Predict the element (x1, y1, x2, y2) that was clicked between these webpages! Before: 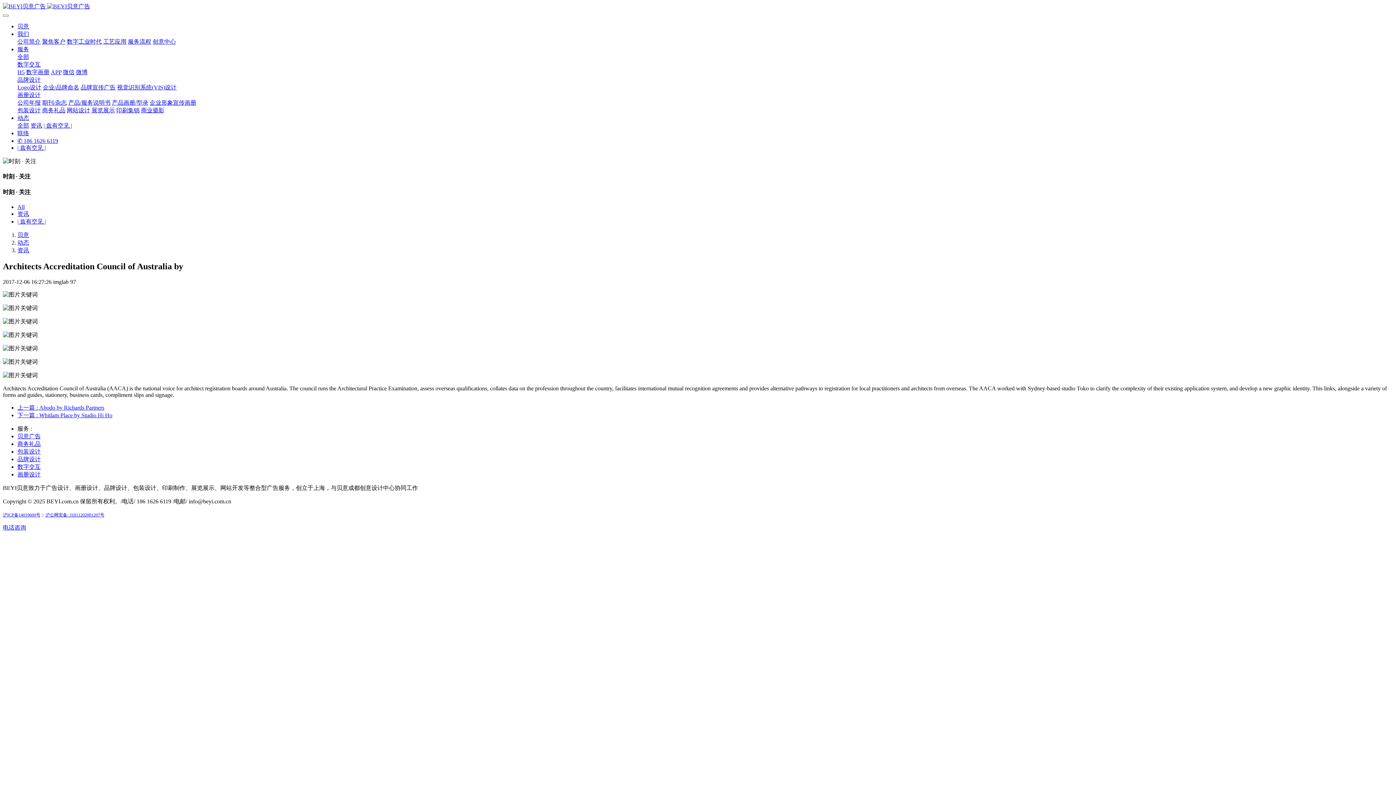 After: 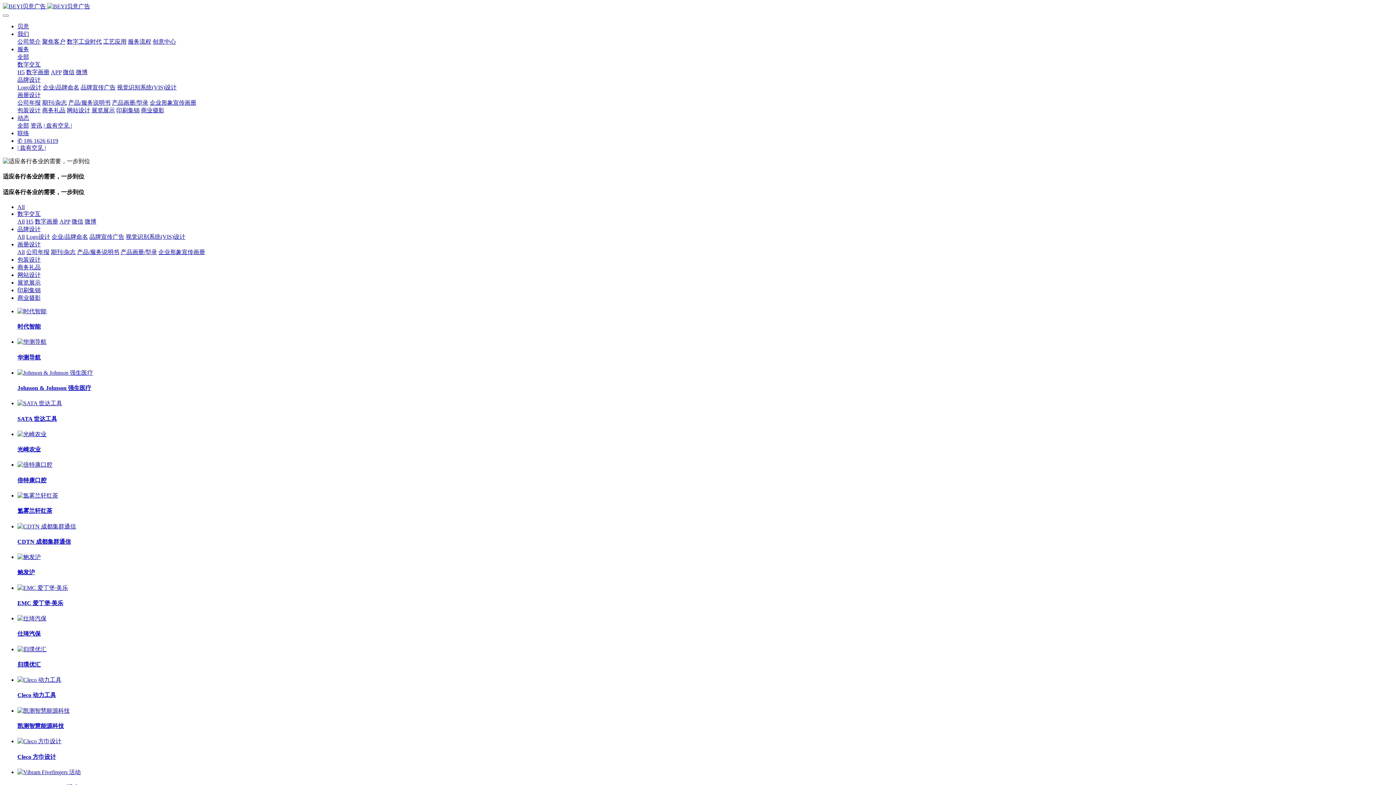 Action: label: 全部 bbox: (17, 53, 29, 60)